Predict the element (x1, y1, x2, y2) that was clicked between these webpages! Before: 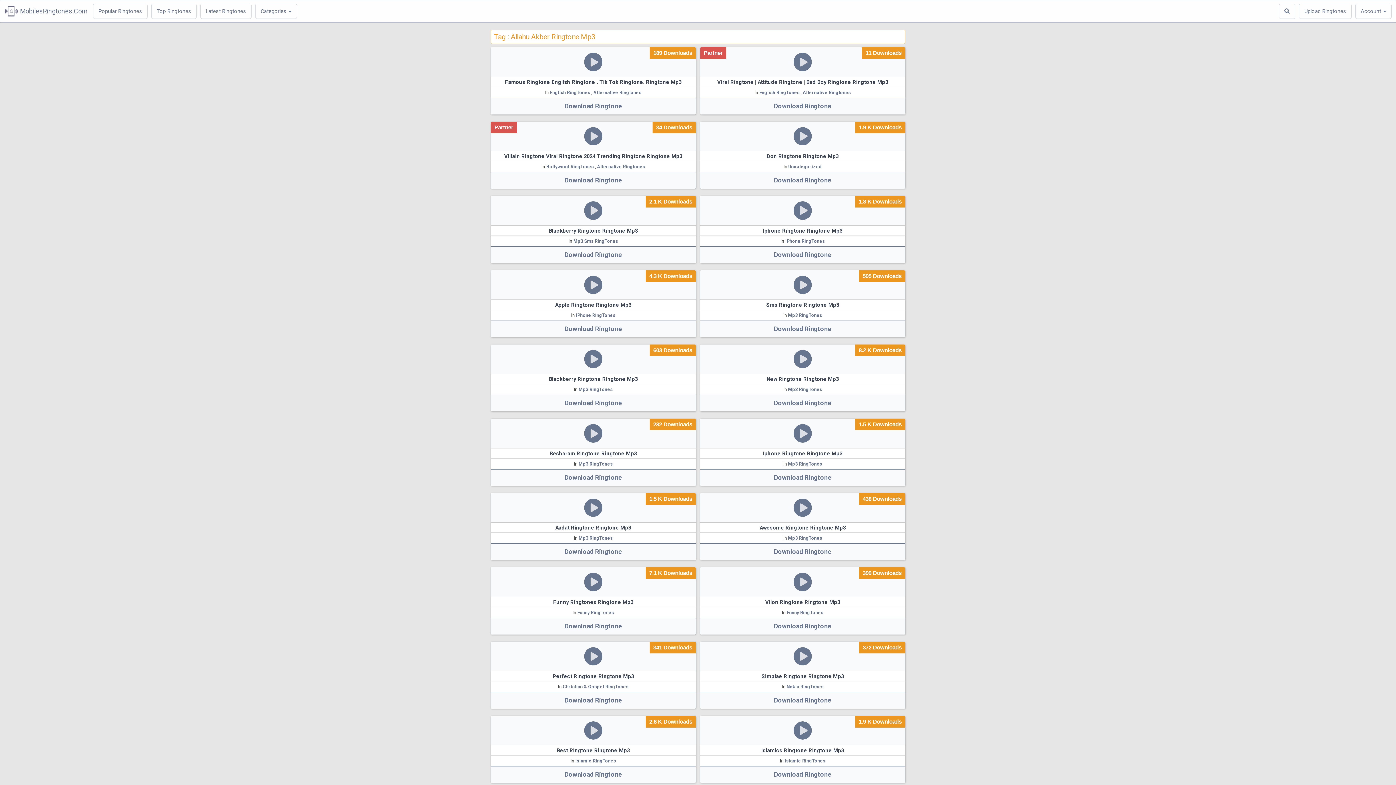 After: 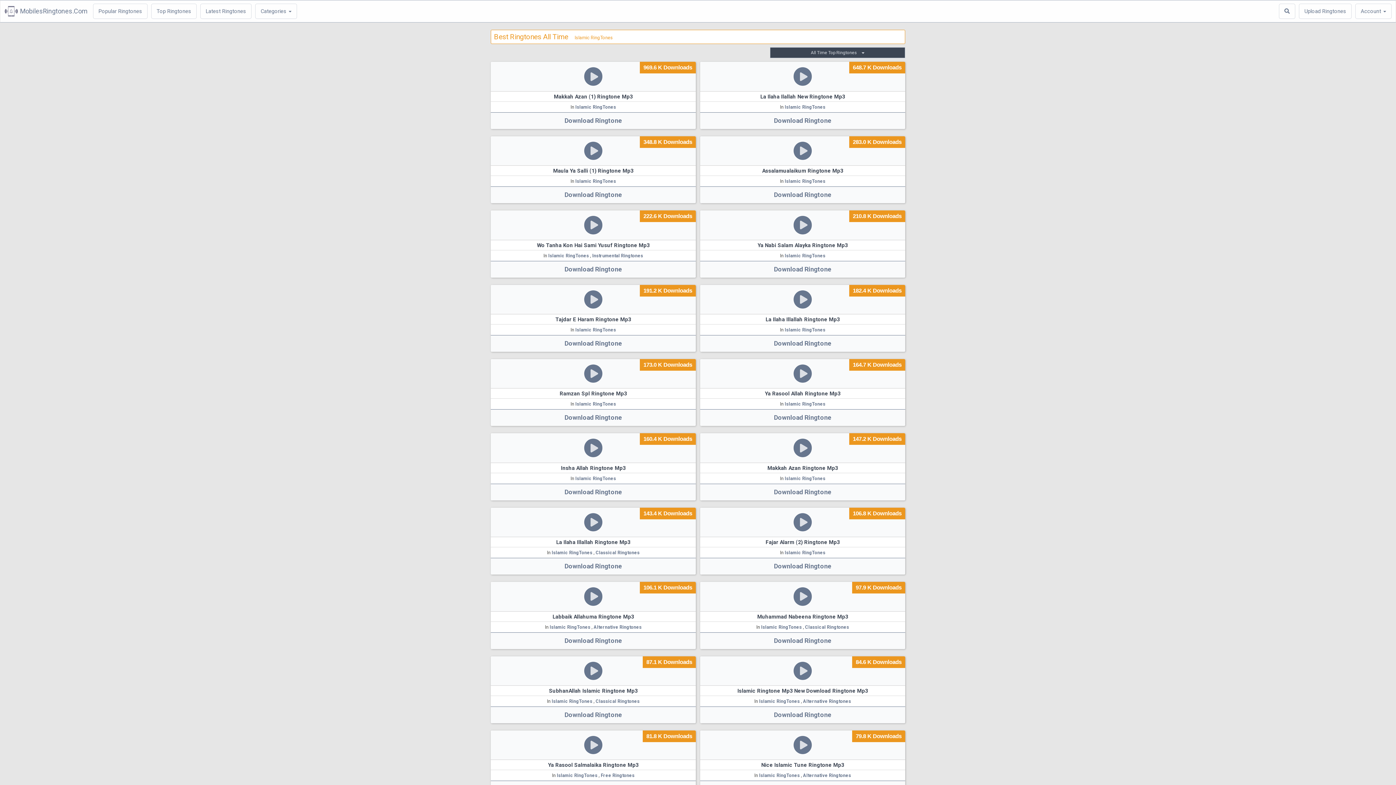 Action: bbox: (151, 3, 196, 18) label: Top Ringtones